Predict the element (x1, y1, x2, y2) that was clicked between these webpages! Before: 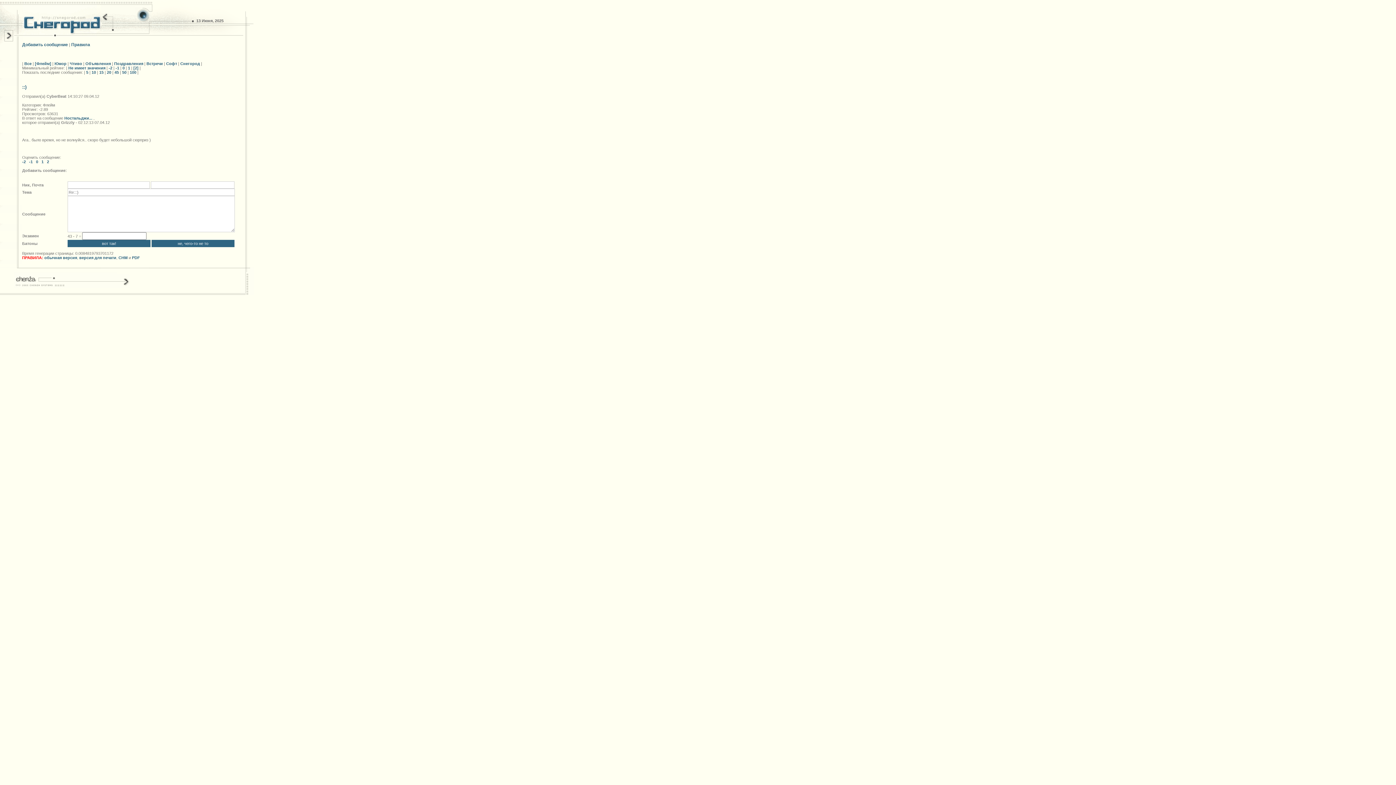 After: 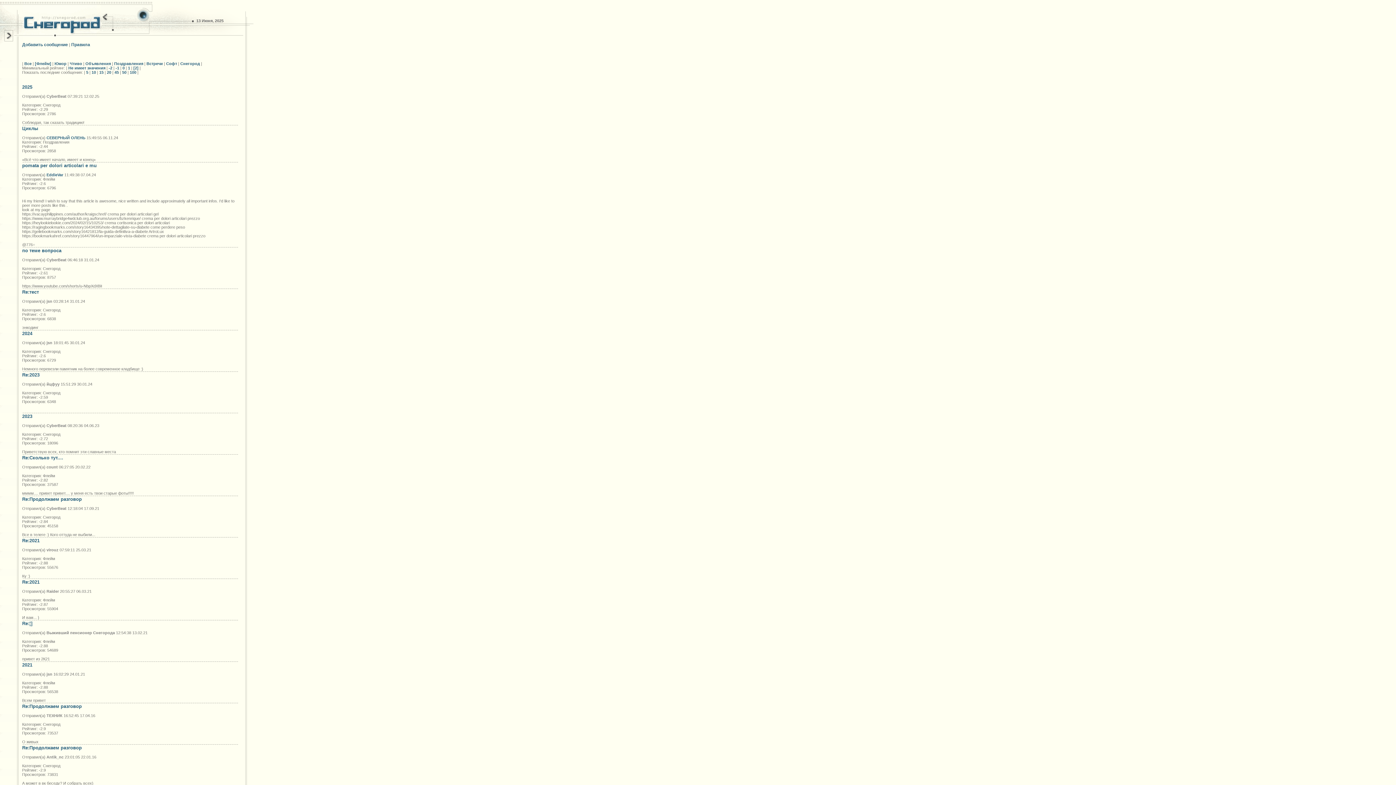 Action: label: 20 bbox: (106, 70, 111, 74)